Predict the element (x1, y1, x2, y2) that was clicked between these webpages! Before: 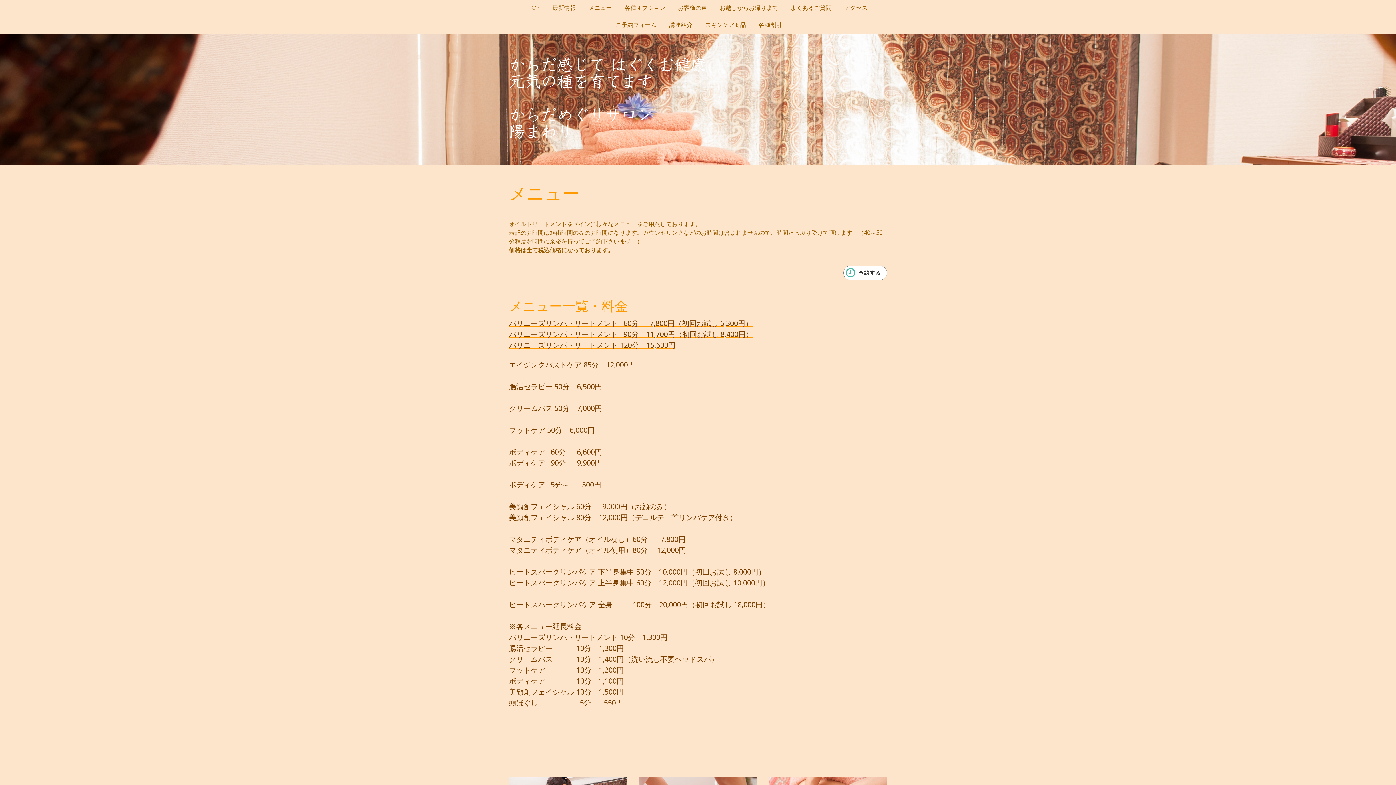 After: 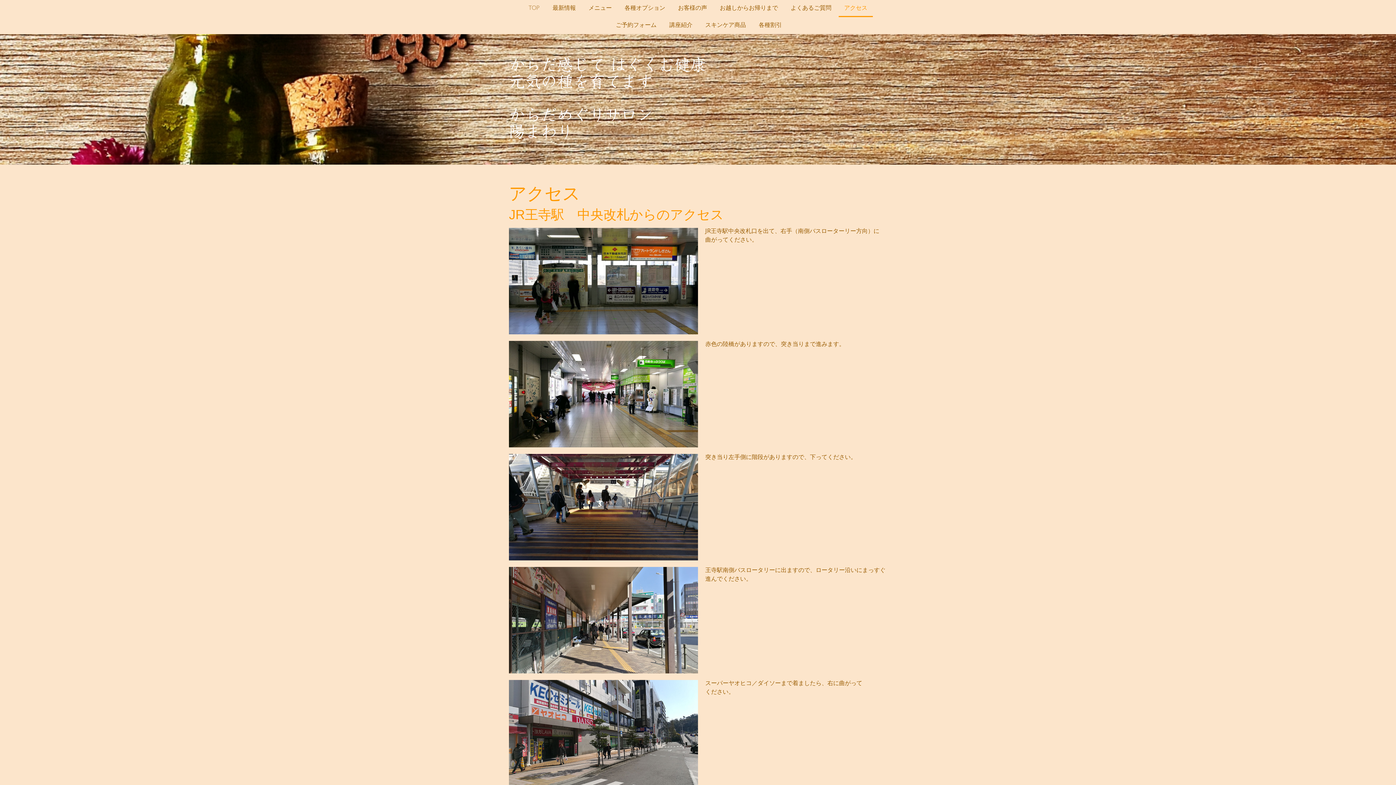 Action: bbox: (838, 0, 873, 17) label: アクセス